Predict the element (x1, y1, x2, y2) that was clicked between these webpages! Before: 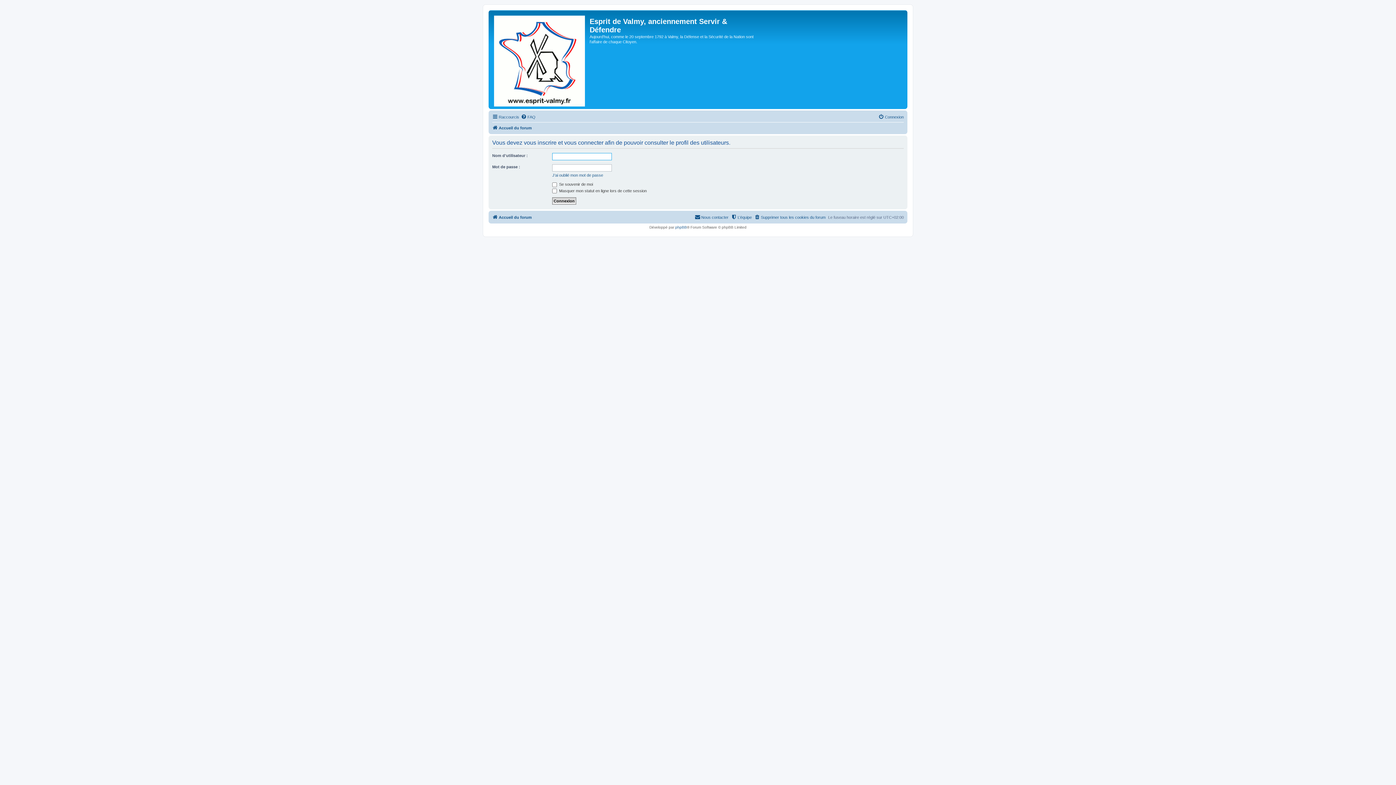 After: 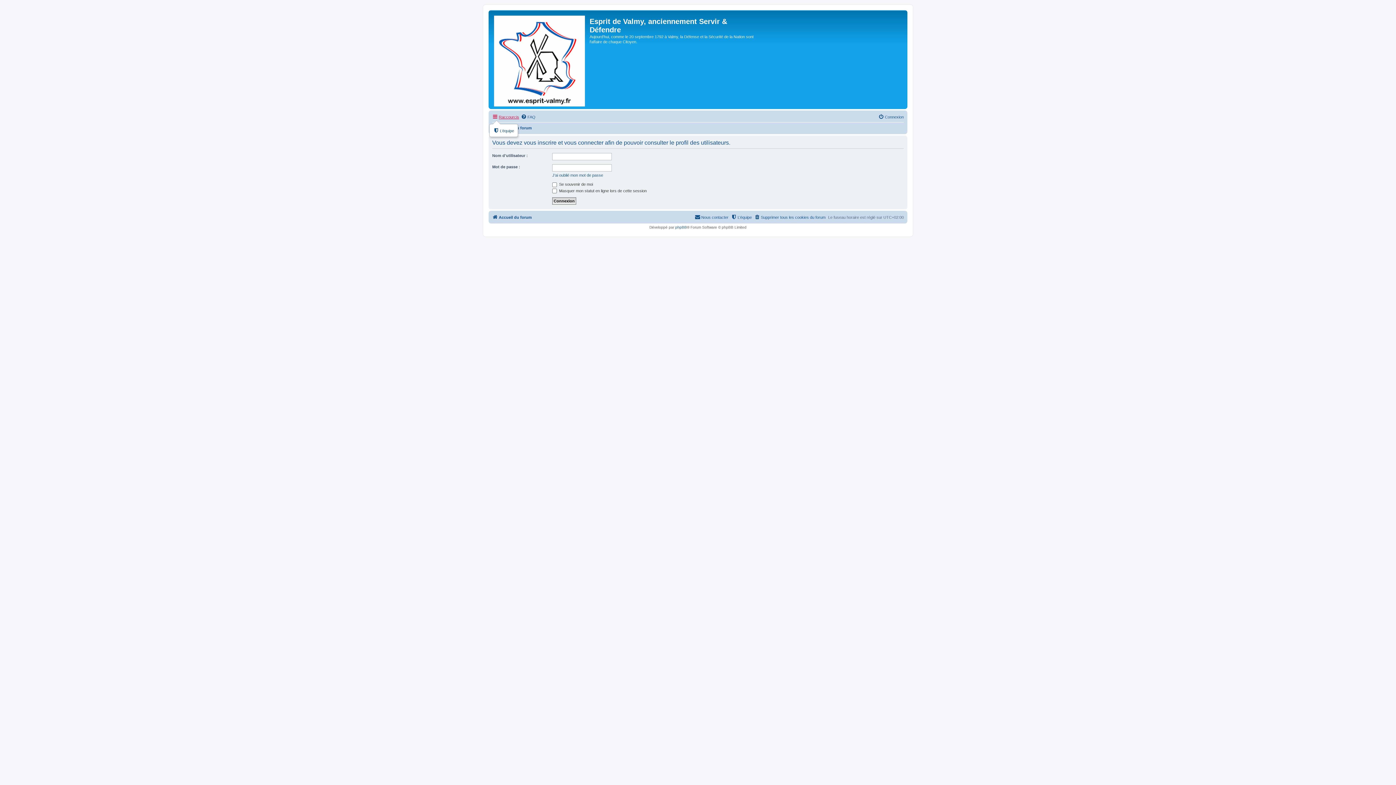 Action: label: Raccourcis bbox: (492, 112, 519, 121)